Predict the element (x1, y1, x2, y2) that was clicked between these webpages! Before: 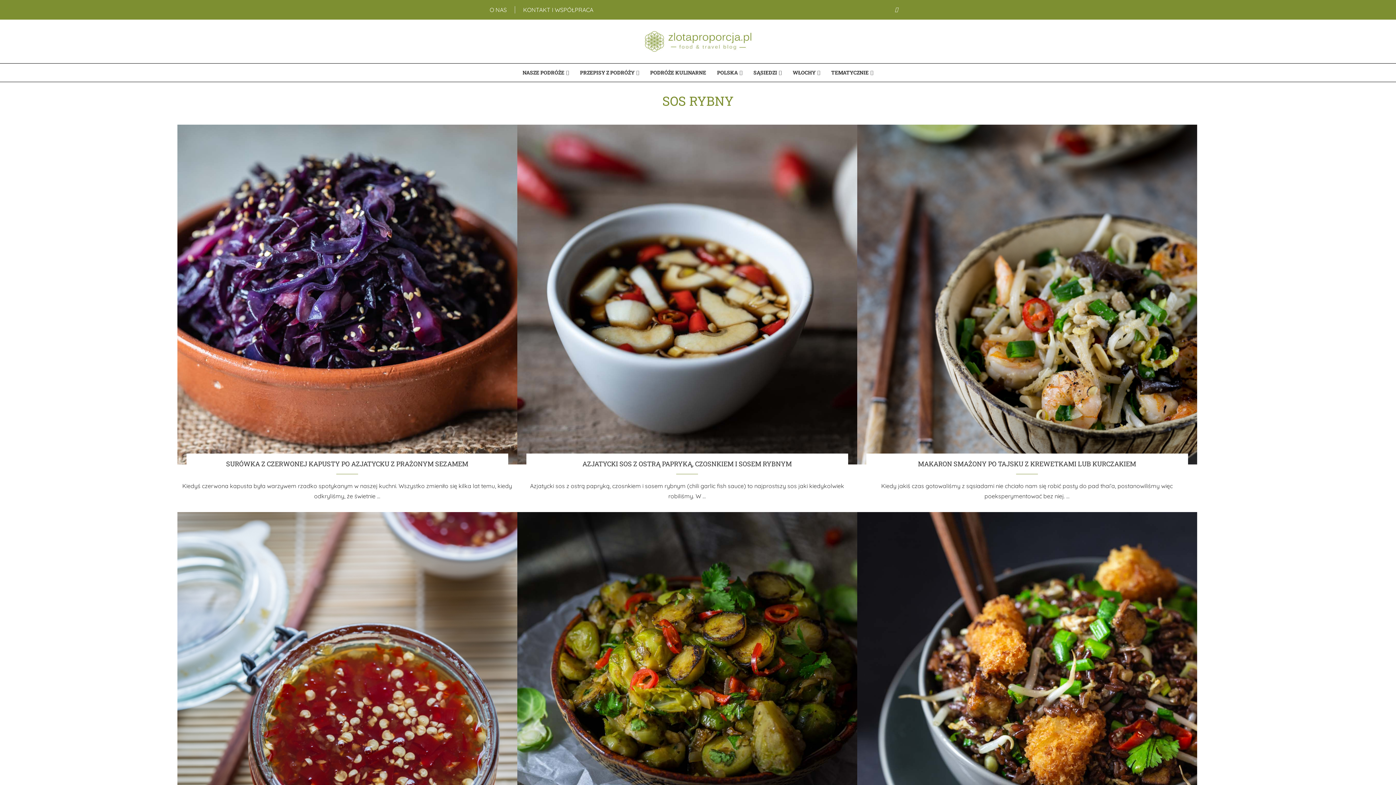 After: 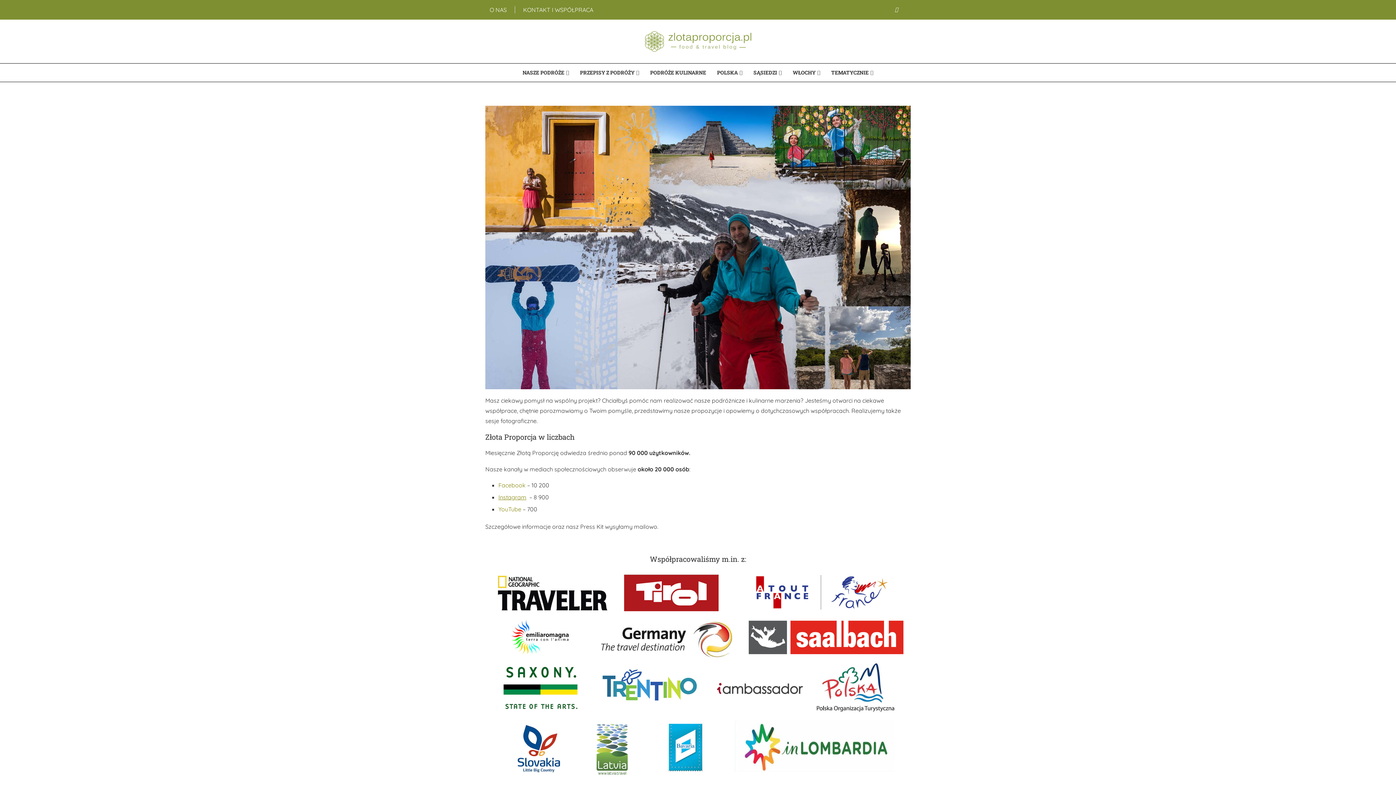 Action: bbox: (518, 3, 597, 16) label: KONTAKT I WSPÓŁPRACA